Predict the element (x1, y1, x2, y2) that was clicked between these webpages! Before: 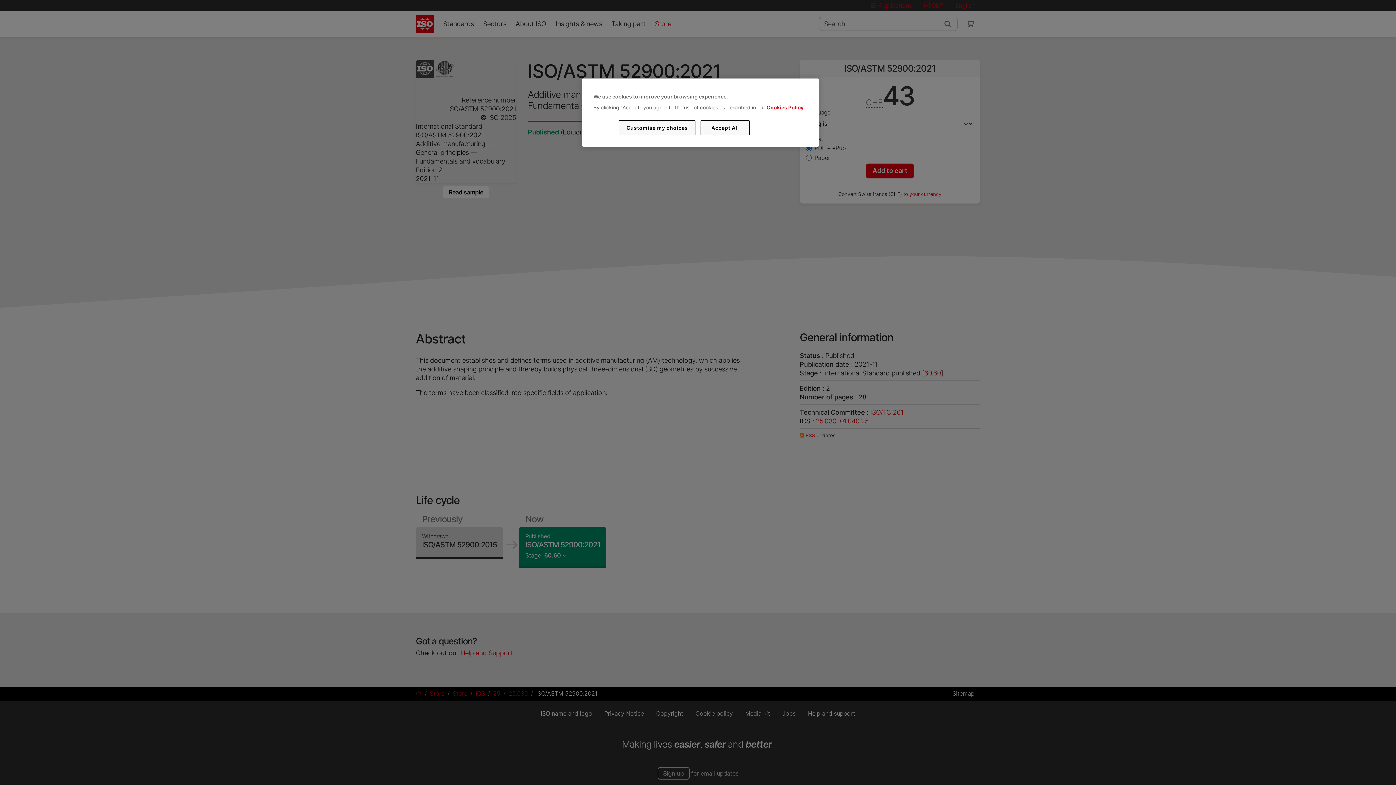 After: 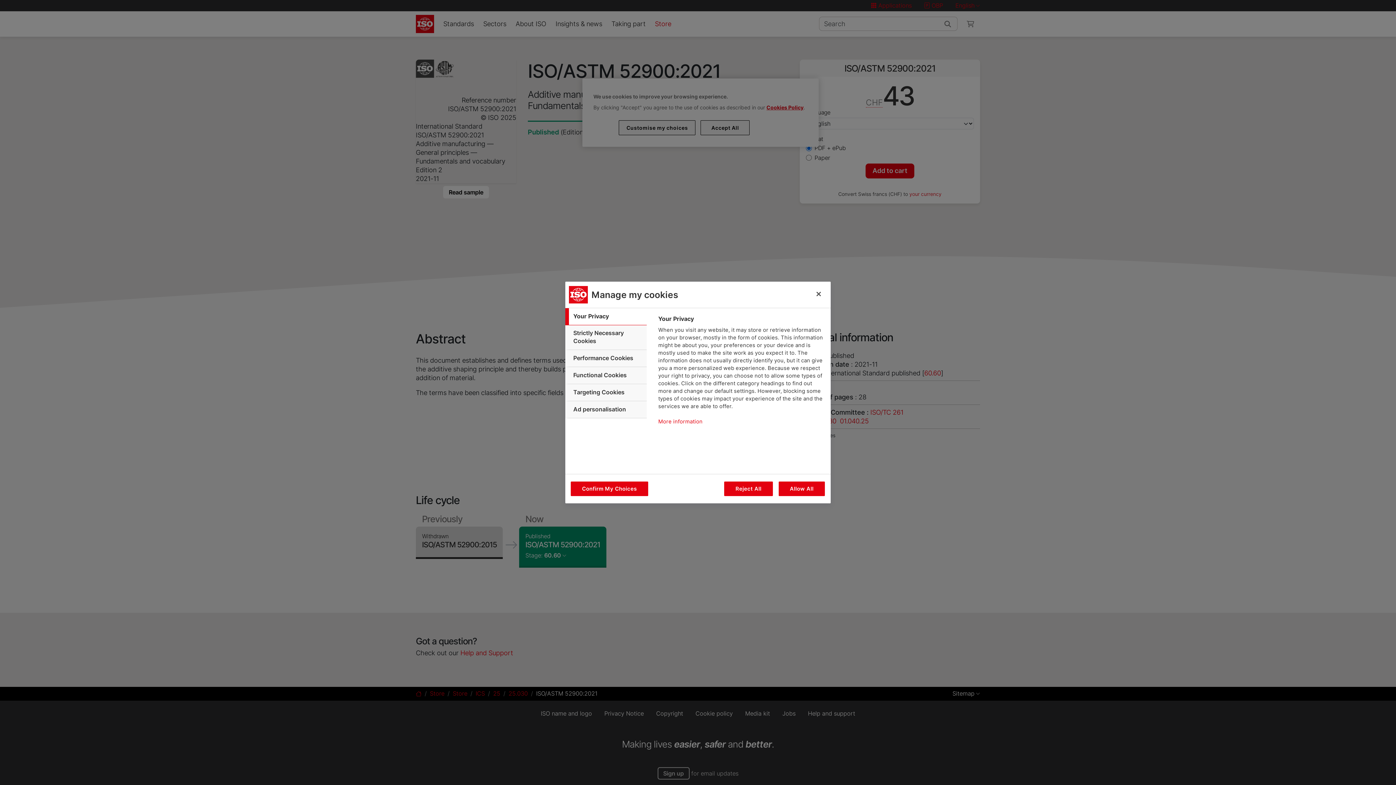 Action: label: Customise my choices bbox: (619, 120, 695, 135)